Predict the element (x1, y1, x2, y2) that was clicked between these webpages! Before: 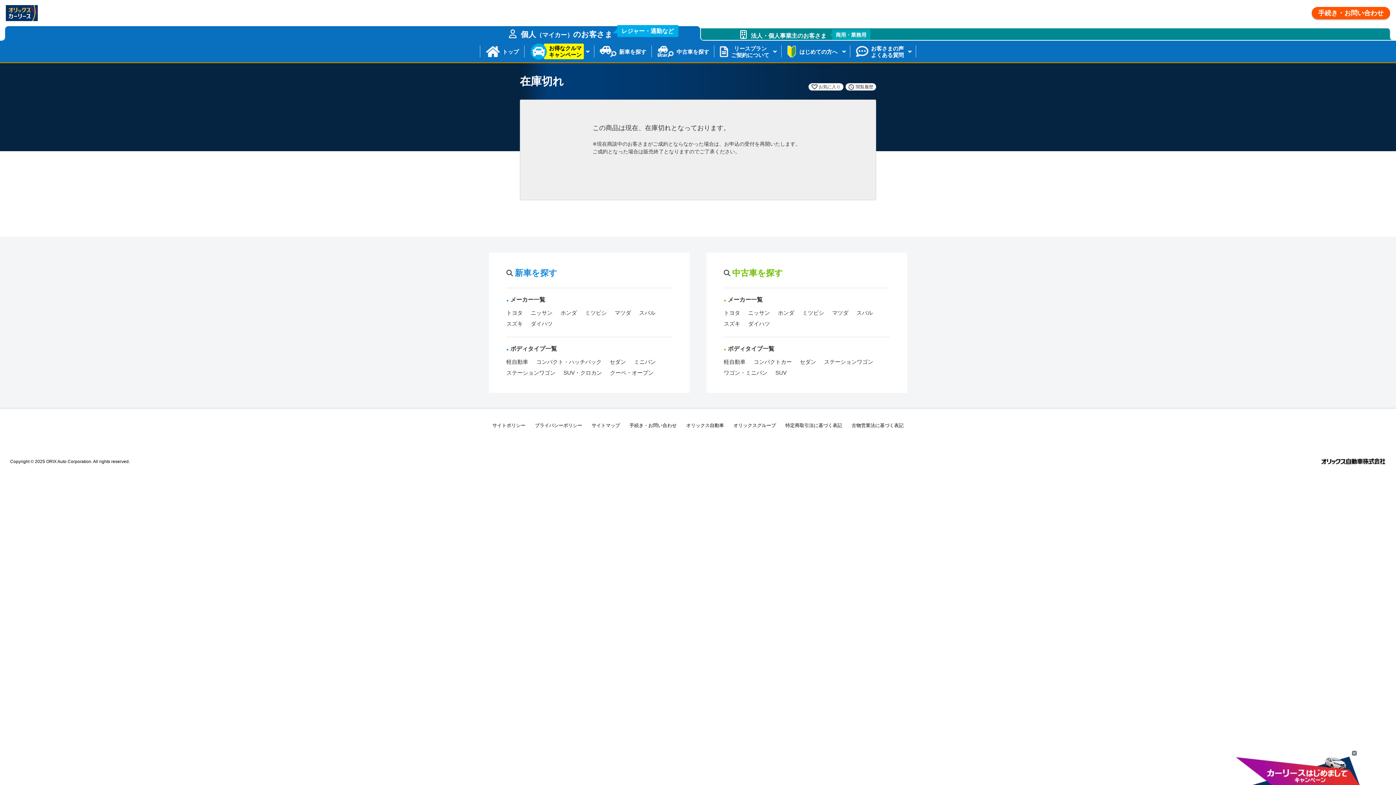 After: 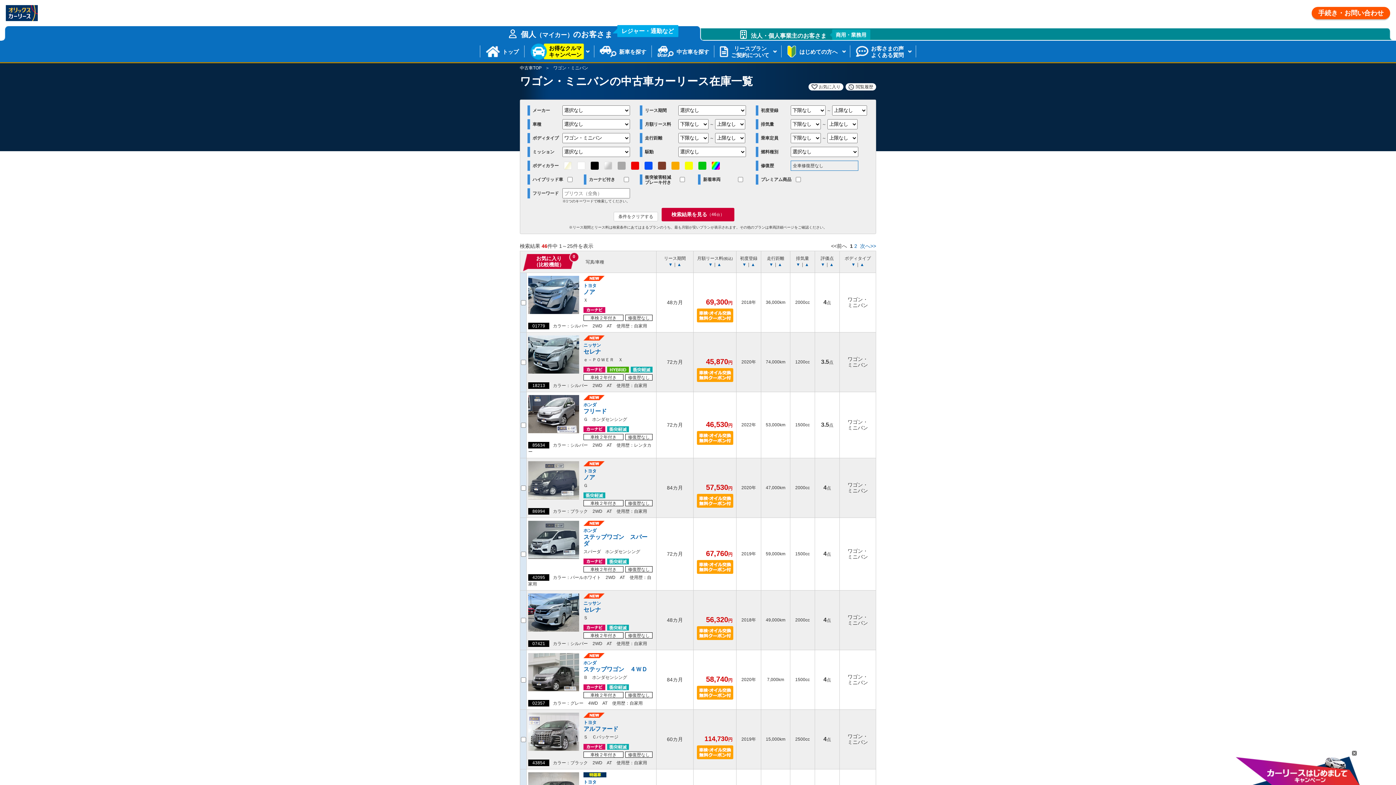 Action: label: ワゴン・ミニバン bbox: (724, 369, 767, 376)